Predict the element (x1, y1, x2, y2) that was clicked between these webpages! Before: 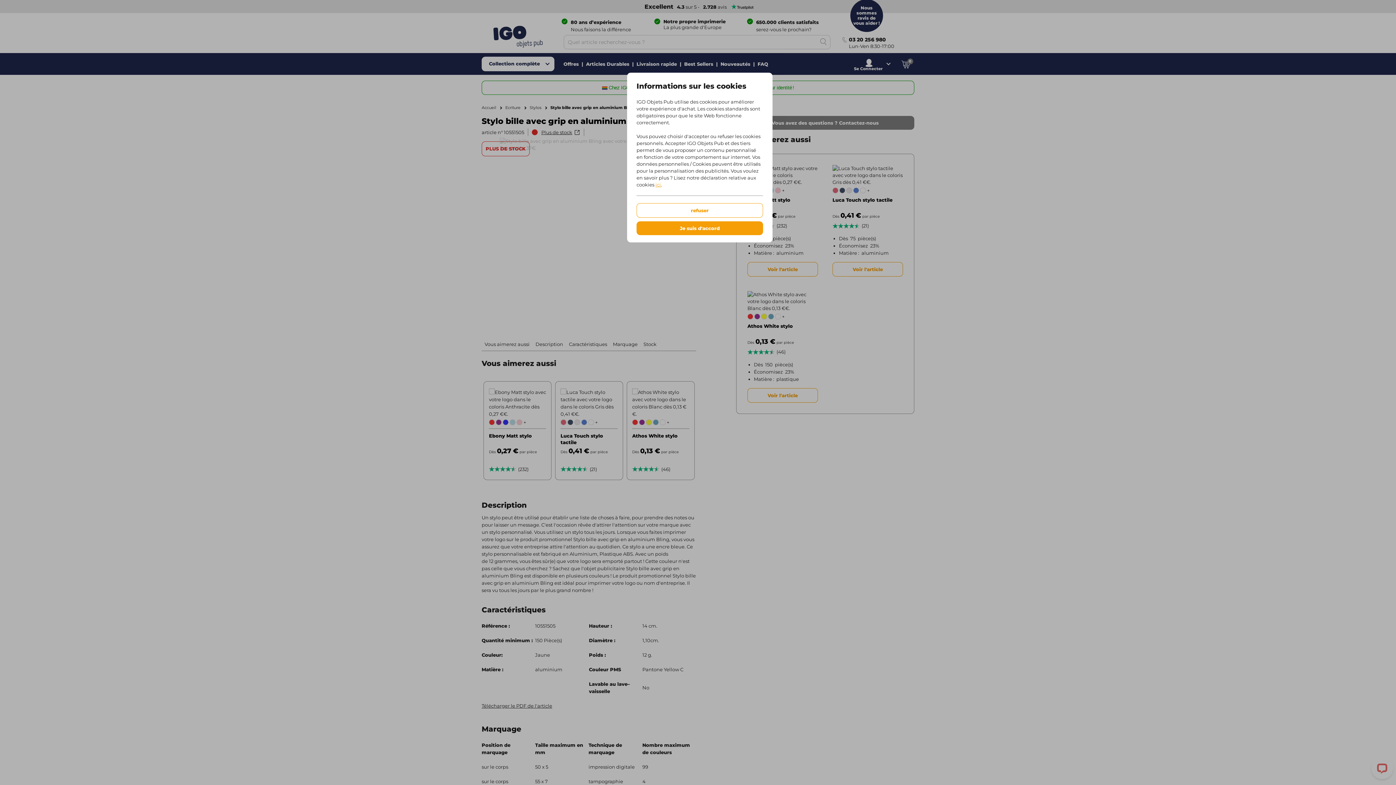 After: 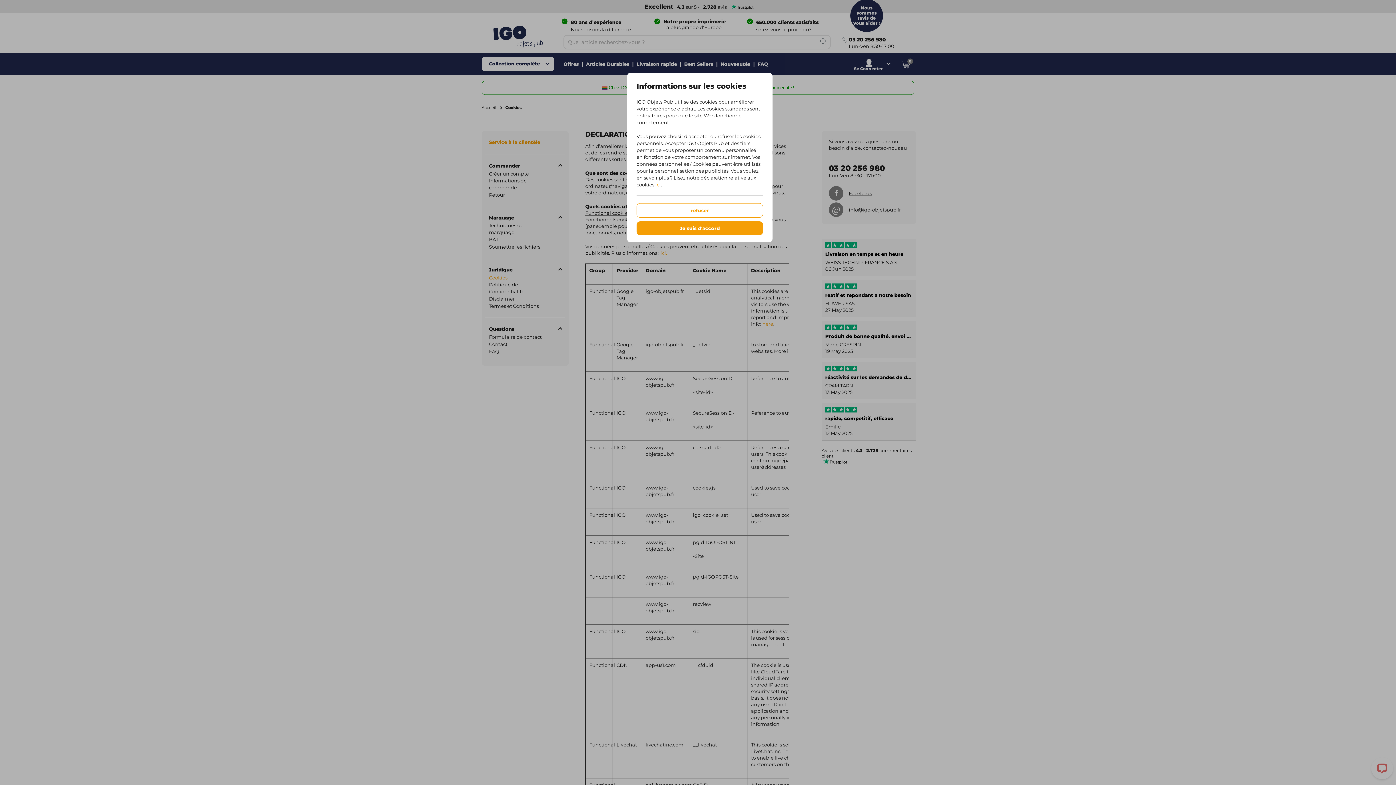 Action: label: ici bbox: (655, 181, 661, 187)